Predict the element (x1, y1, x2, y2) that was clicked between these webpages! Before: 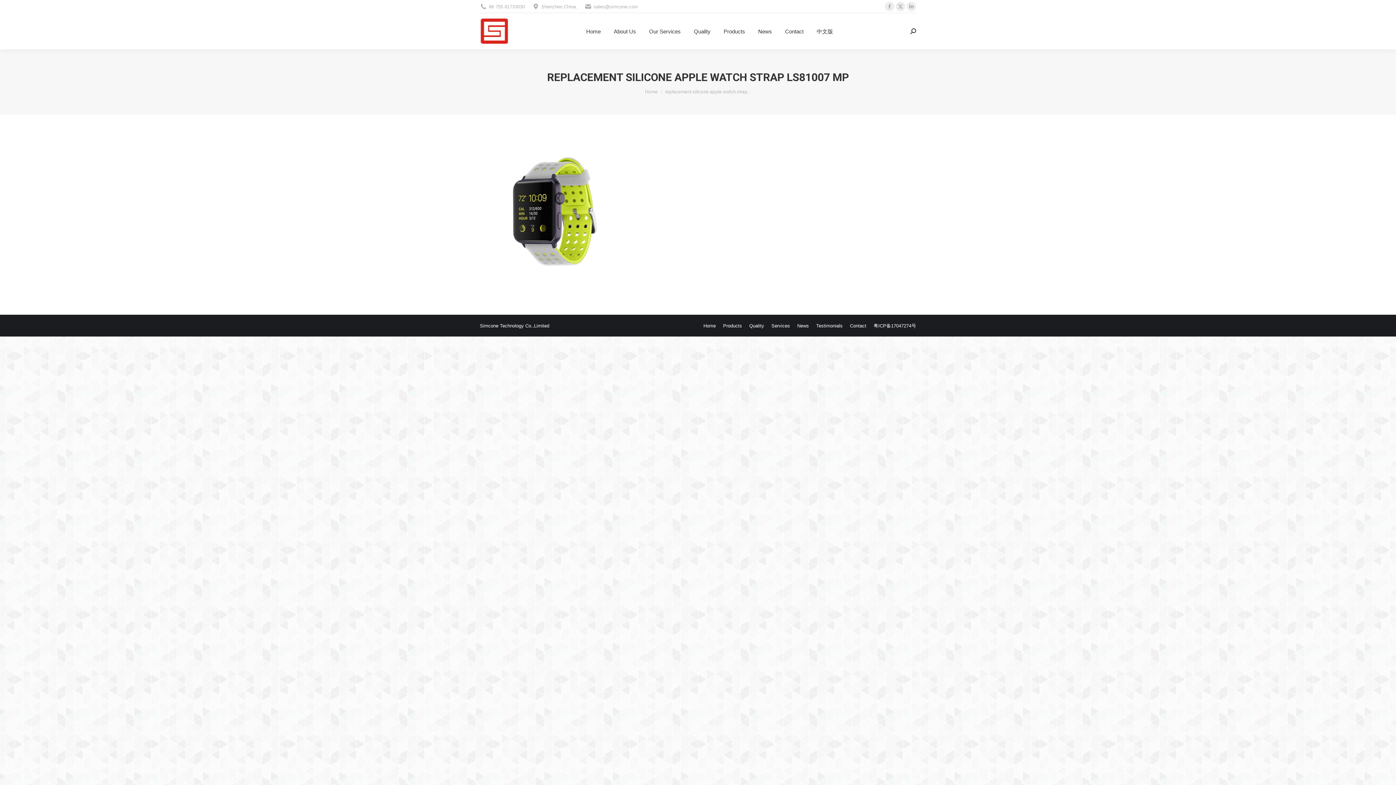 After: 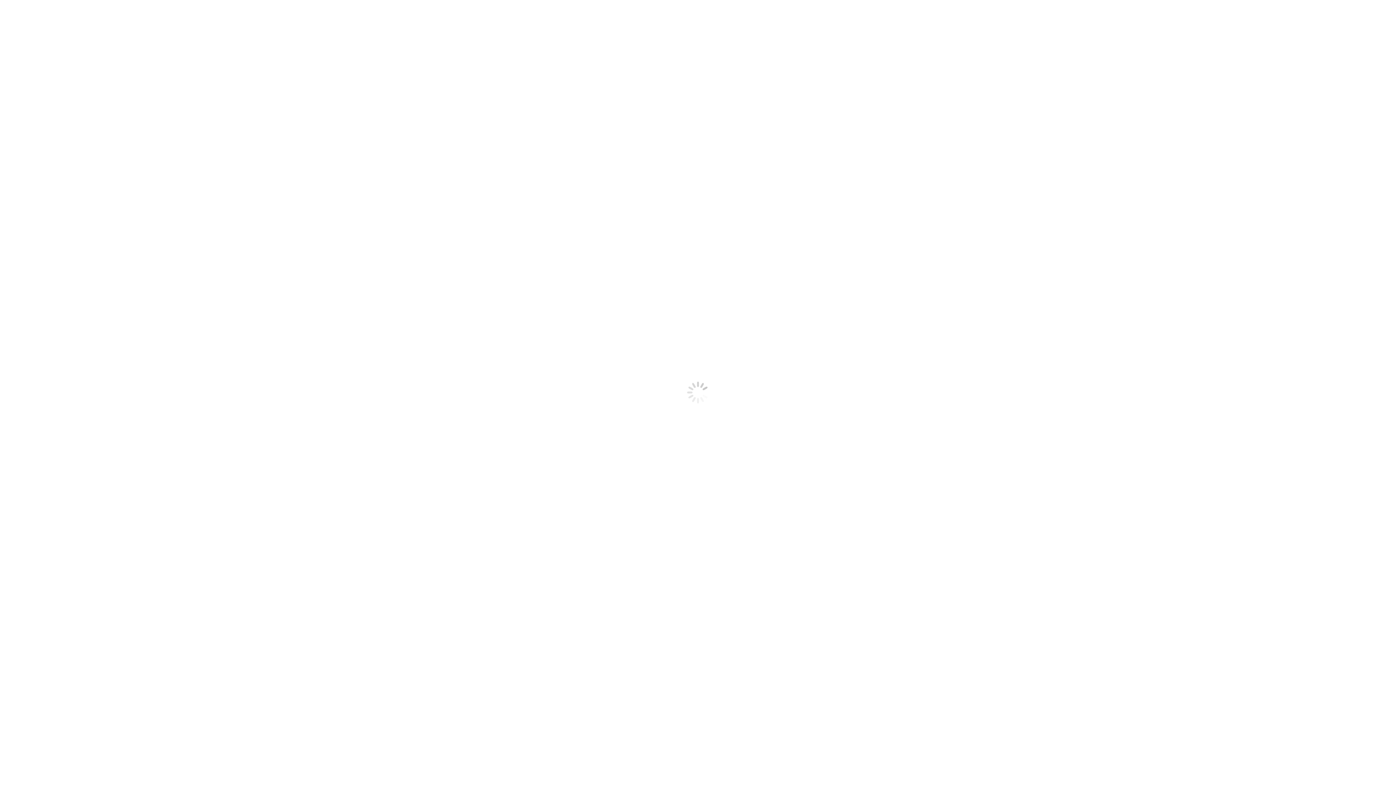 Action: bbox: (815, 19, 834, 42) label: 中文版